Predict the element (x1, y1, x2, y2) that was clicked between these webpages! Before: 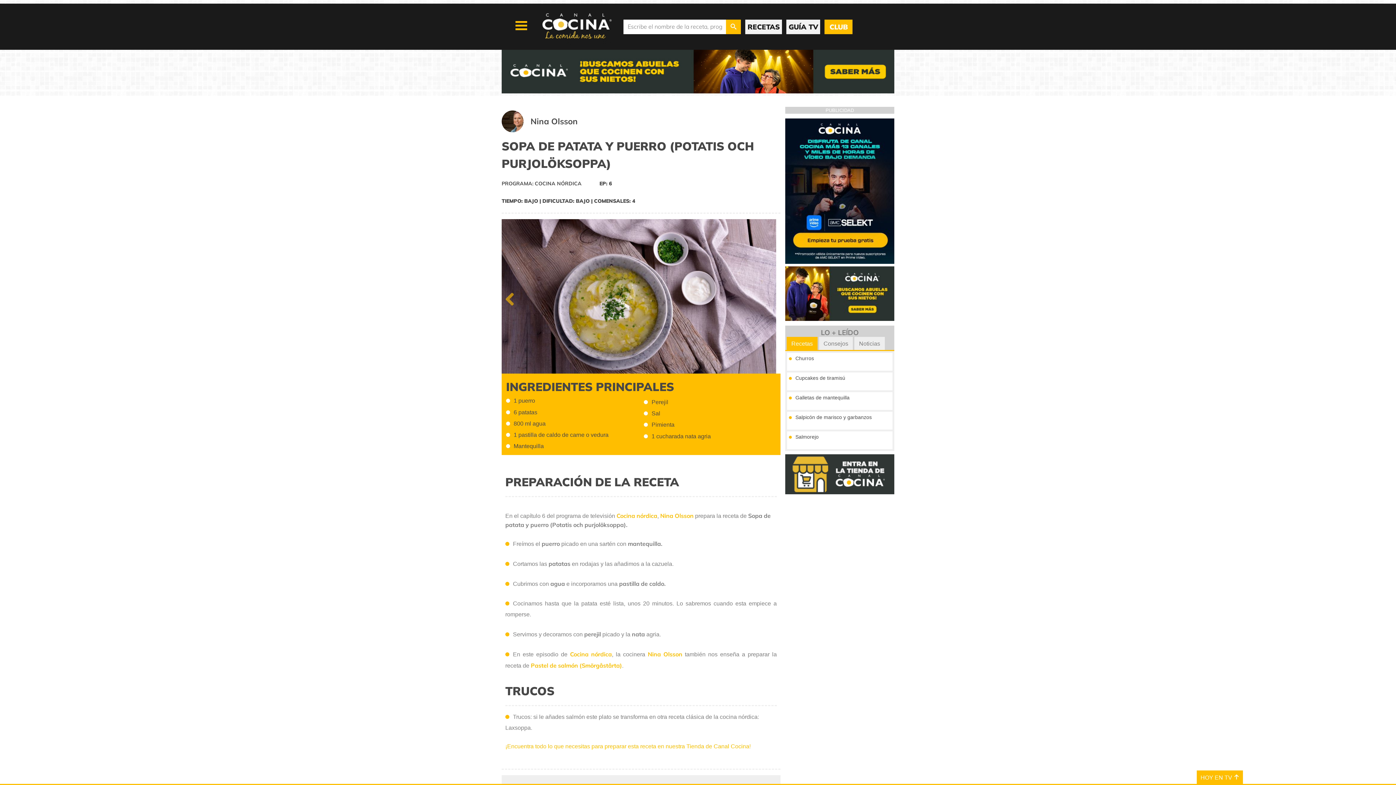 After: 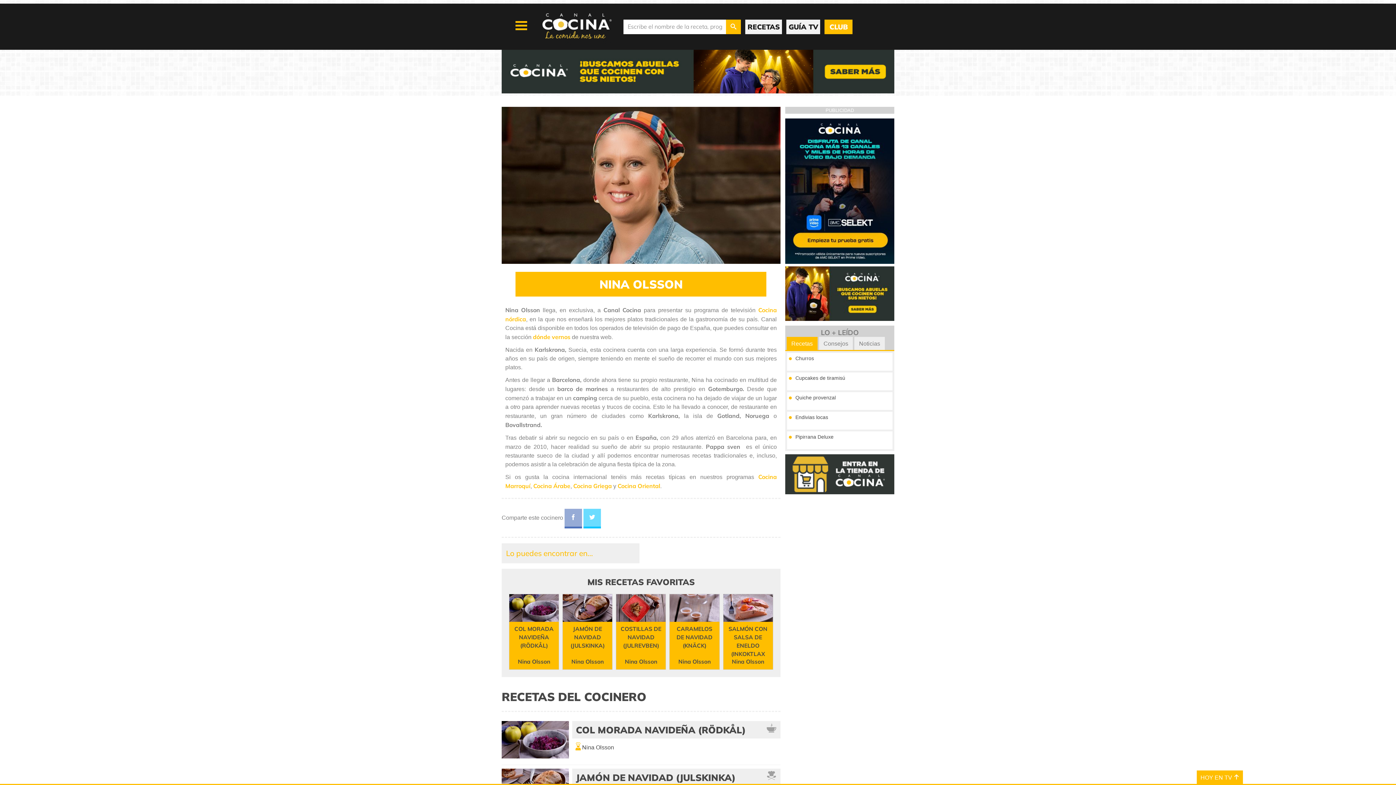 Action: bbox: (501, 127, 525, 133) label:  